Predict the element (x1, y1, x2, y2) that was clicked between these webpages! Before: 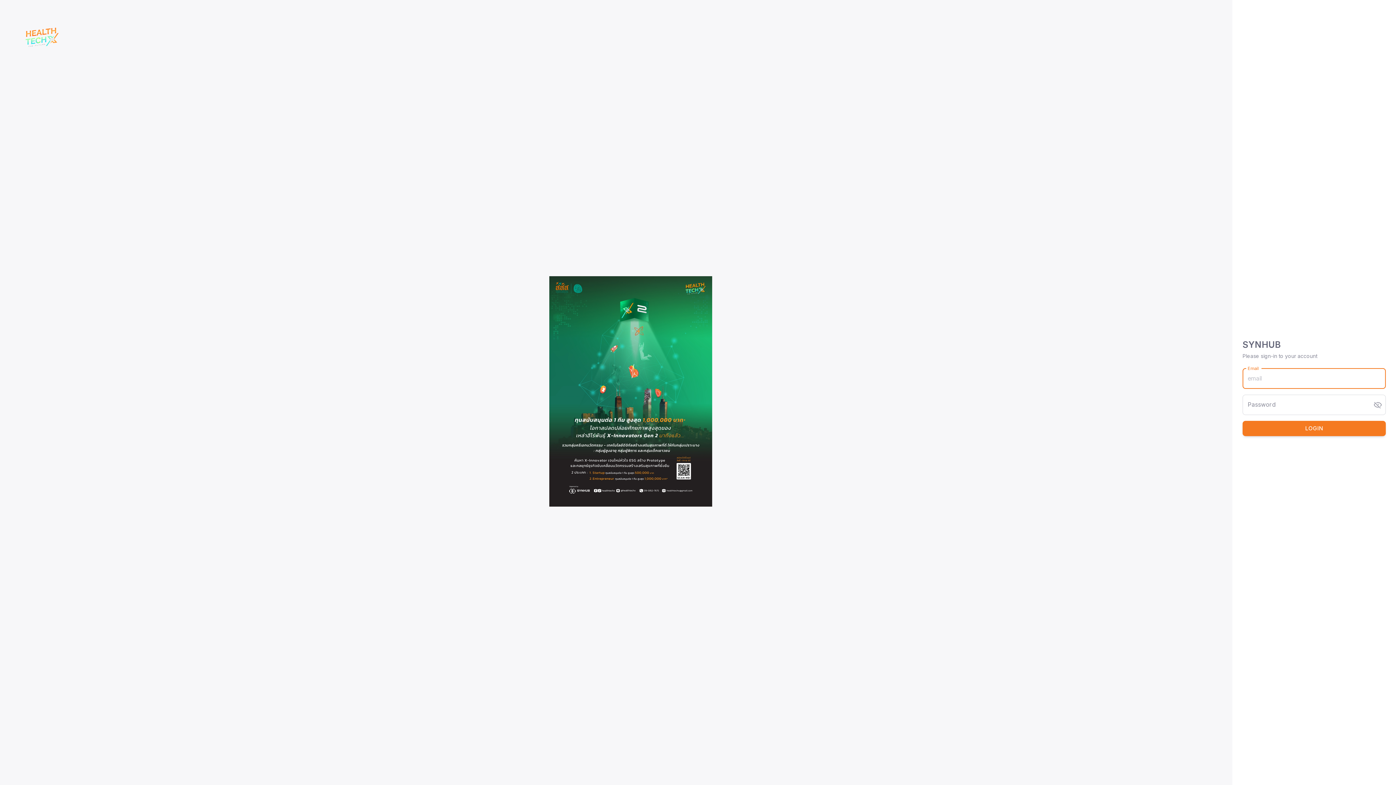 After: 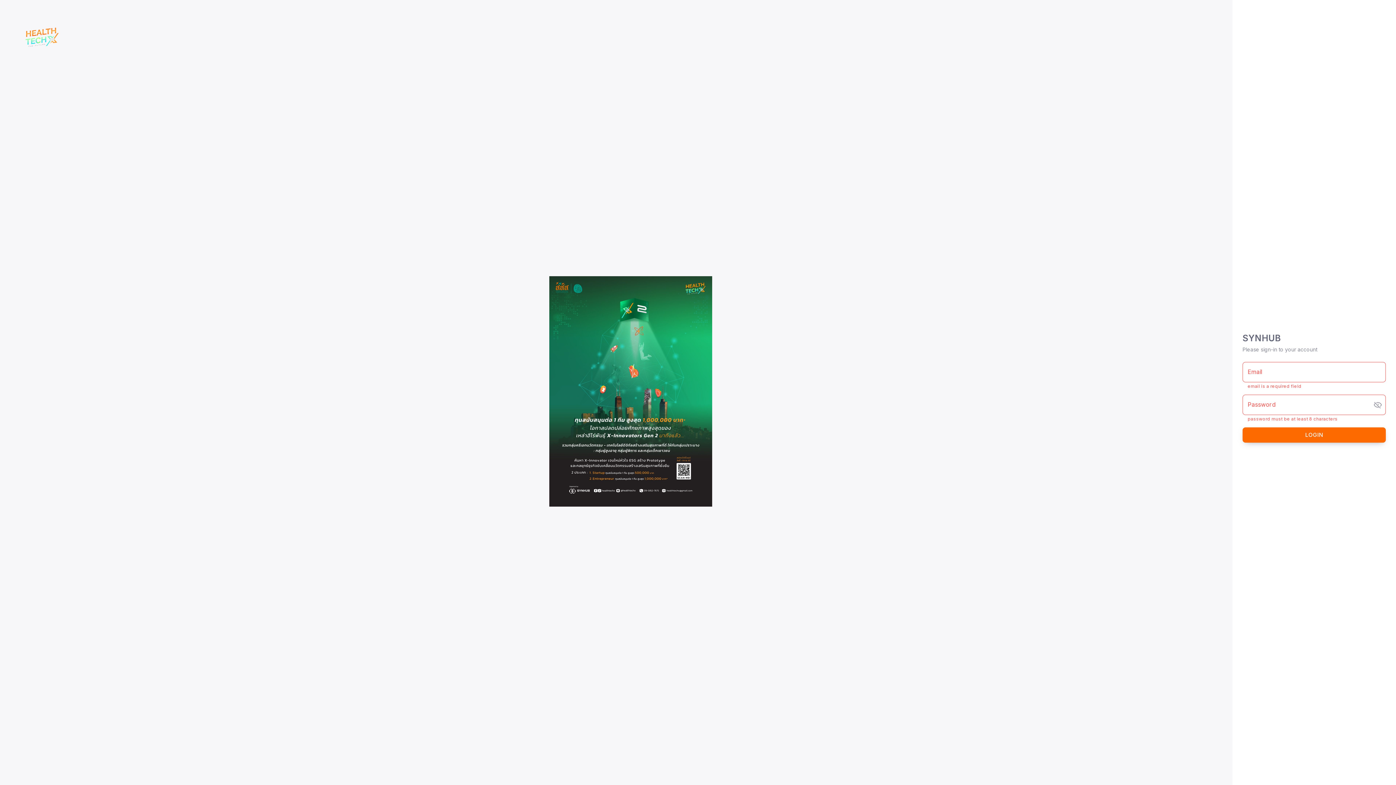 Action: label: LOGIN bbox: (1242, 420, 1386, 436)